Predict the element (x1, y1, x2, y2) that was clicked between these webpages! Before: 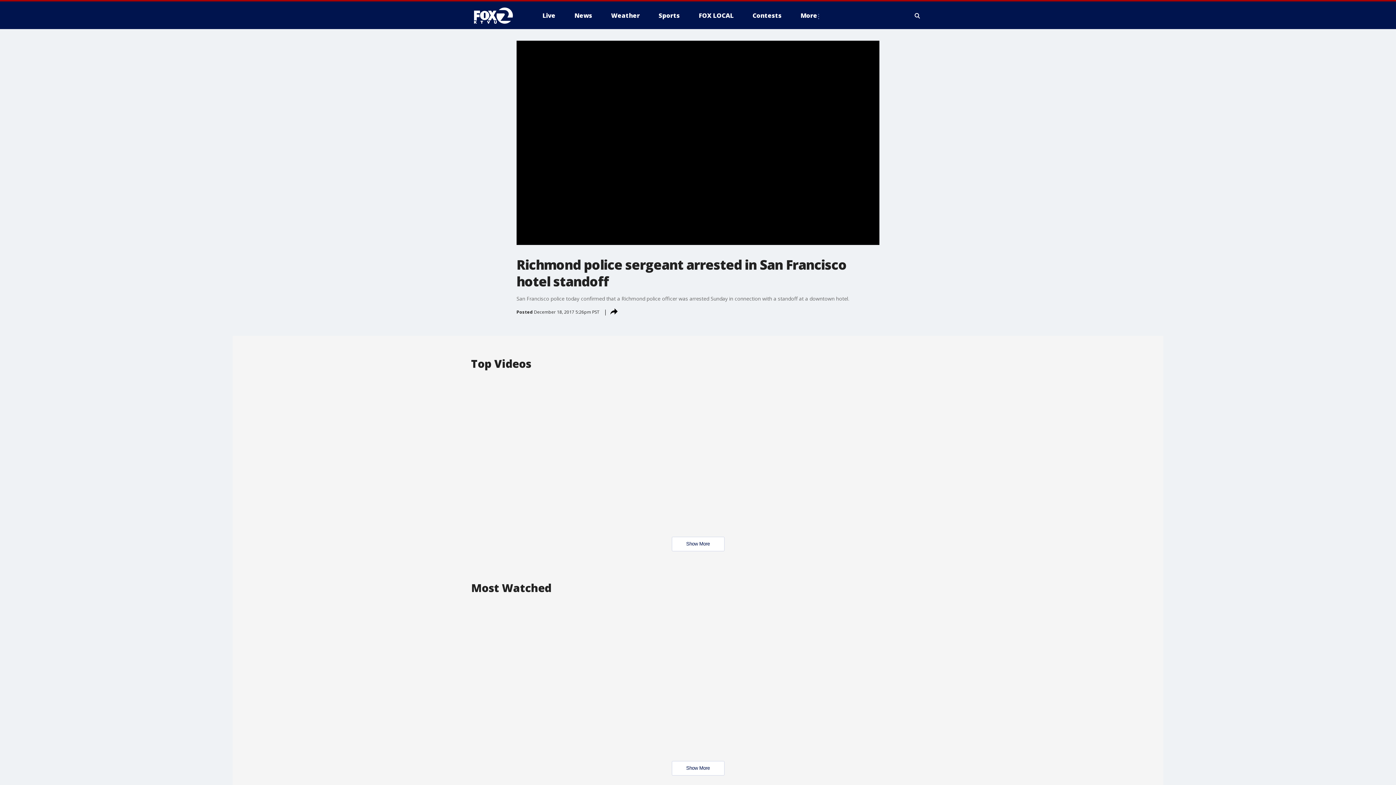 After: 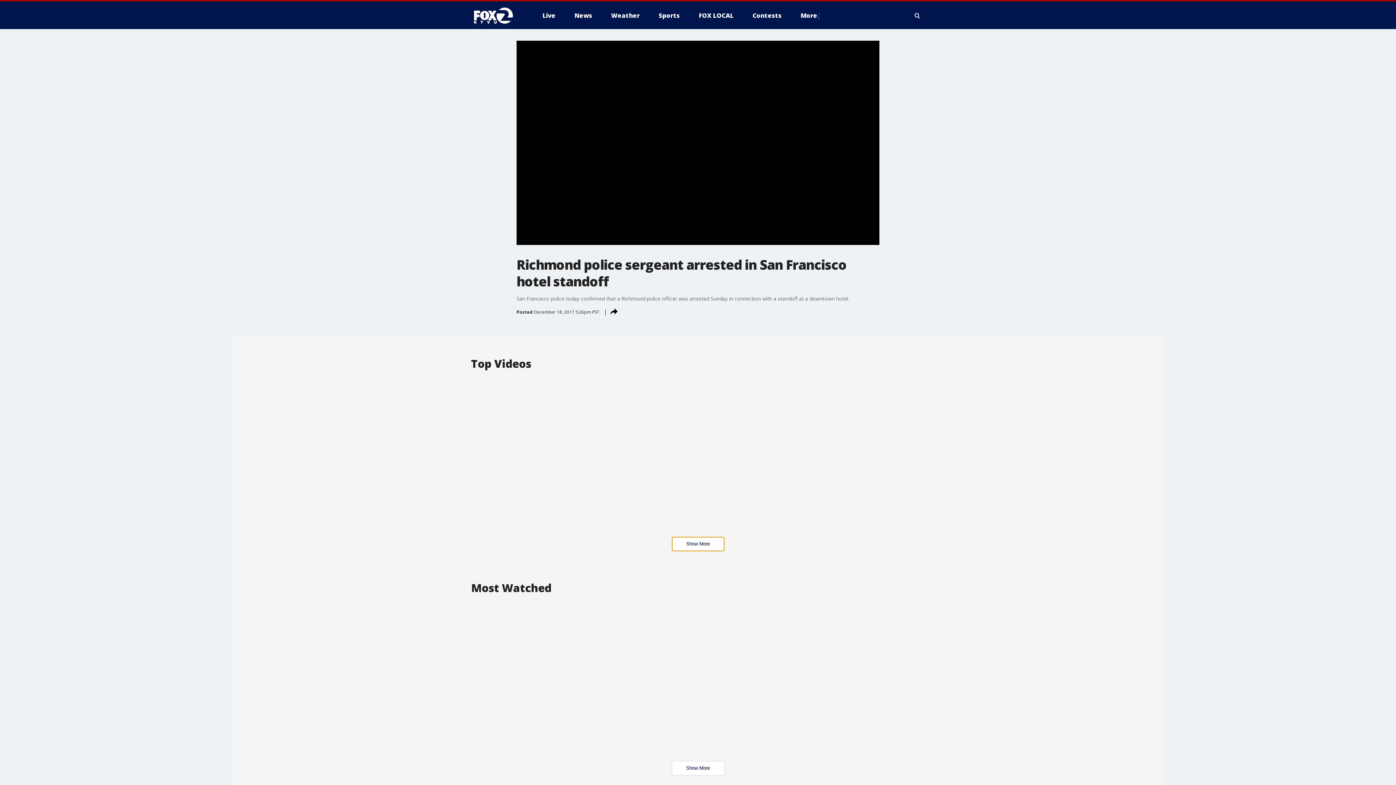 Action: bbox: (671, 537, 724, 551) label: Show More